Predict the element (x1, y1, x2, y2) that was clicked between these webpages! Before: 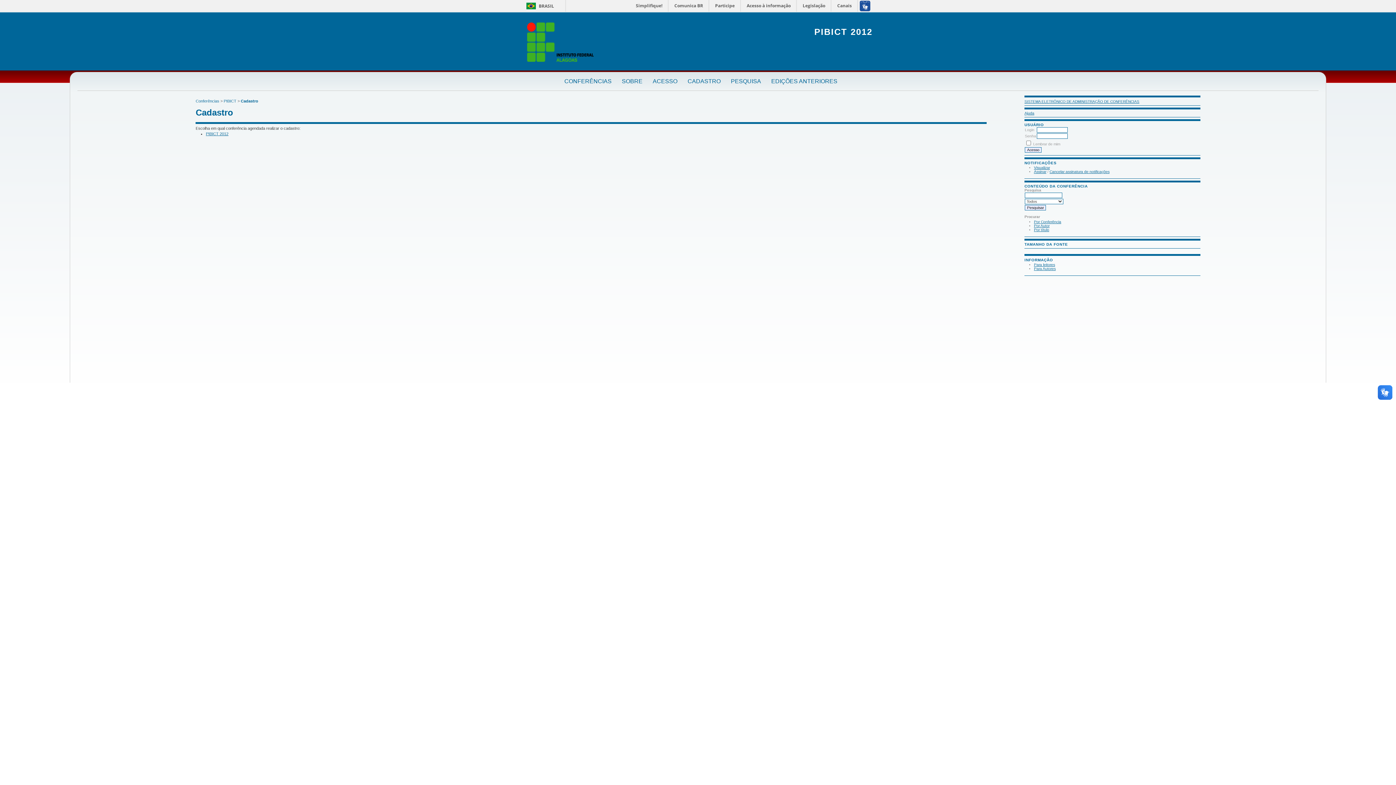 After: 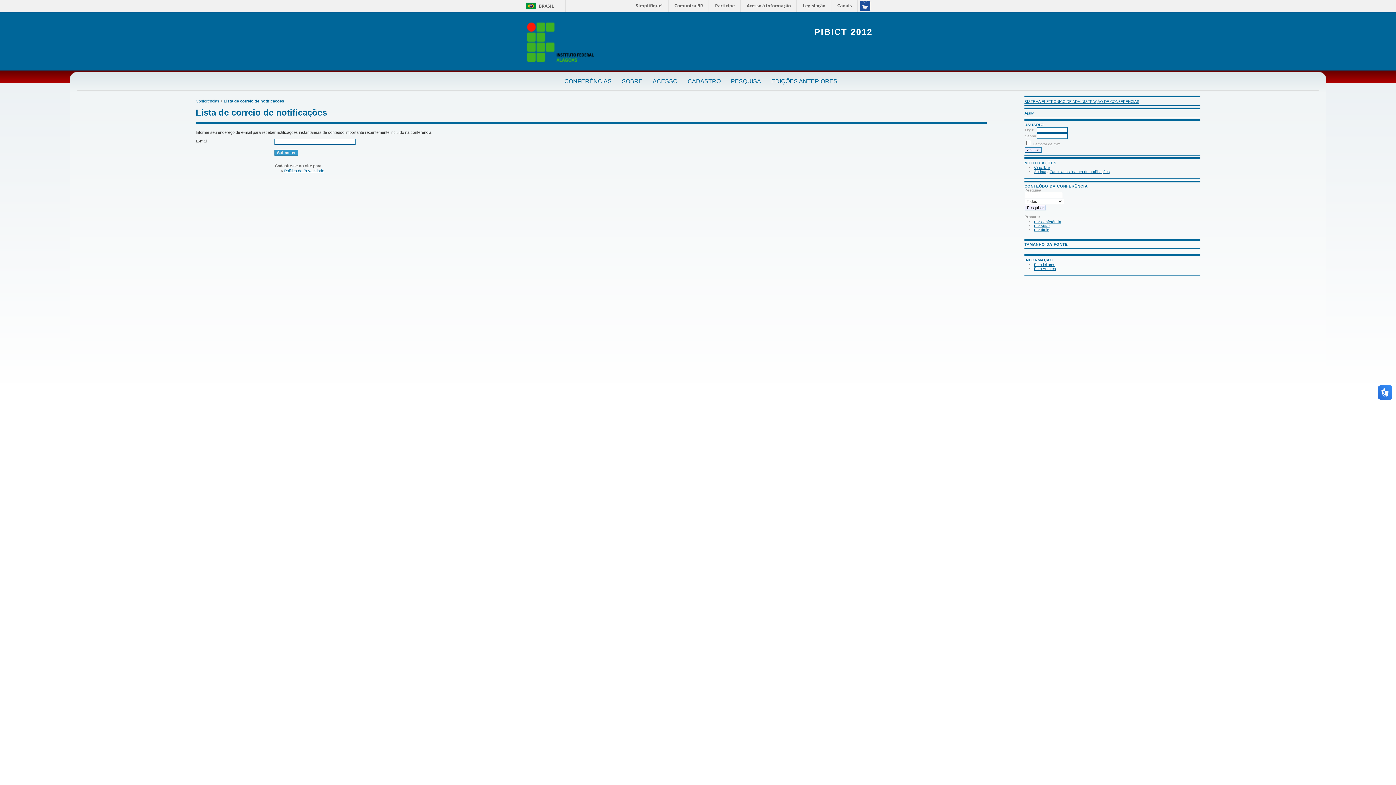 Action: bbox: (1034, 169, 1046, 173) label: Assinar